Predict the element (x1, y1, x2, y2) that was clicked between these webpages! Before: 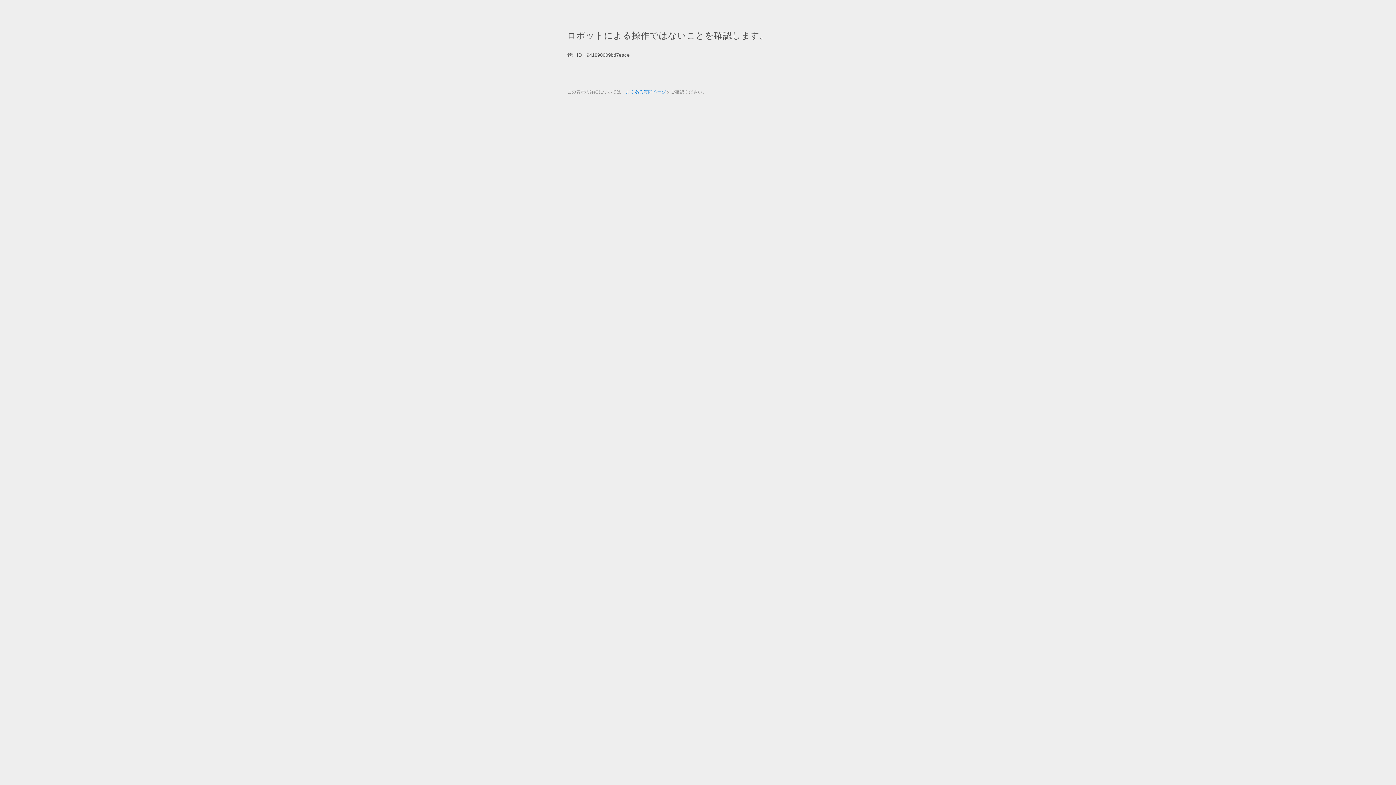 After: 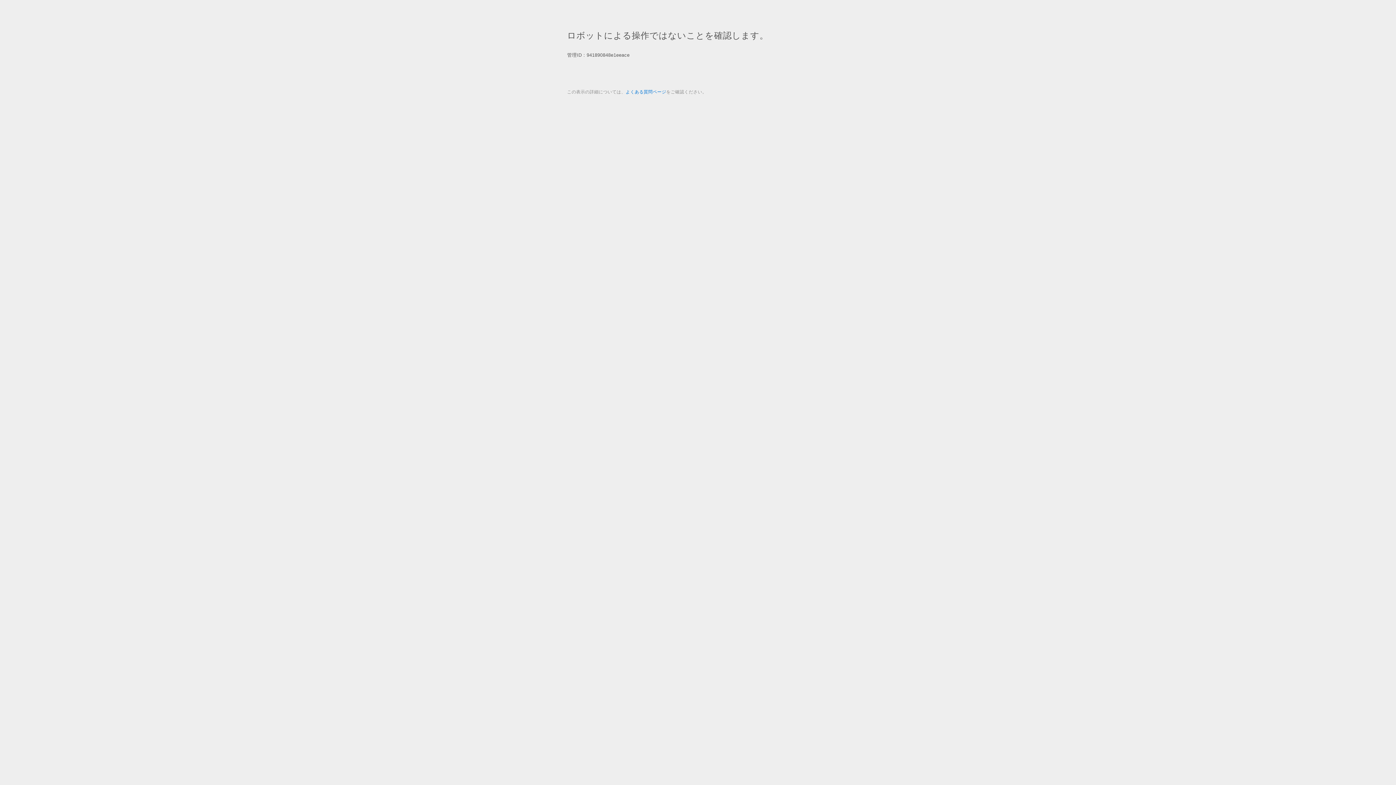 Action: bbox: (625, 89, 666, 94) label: よくある質問ページ